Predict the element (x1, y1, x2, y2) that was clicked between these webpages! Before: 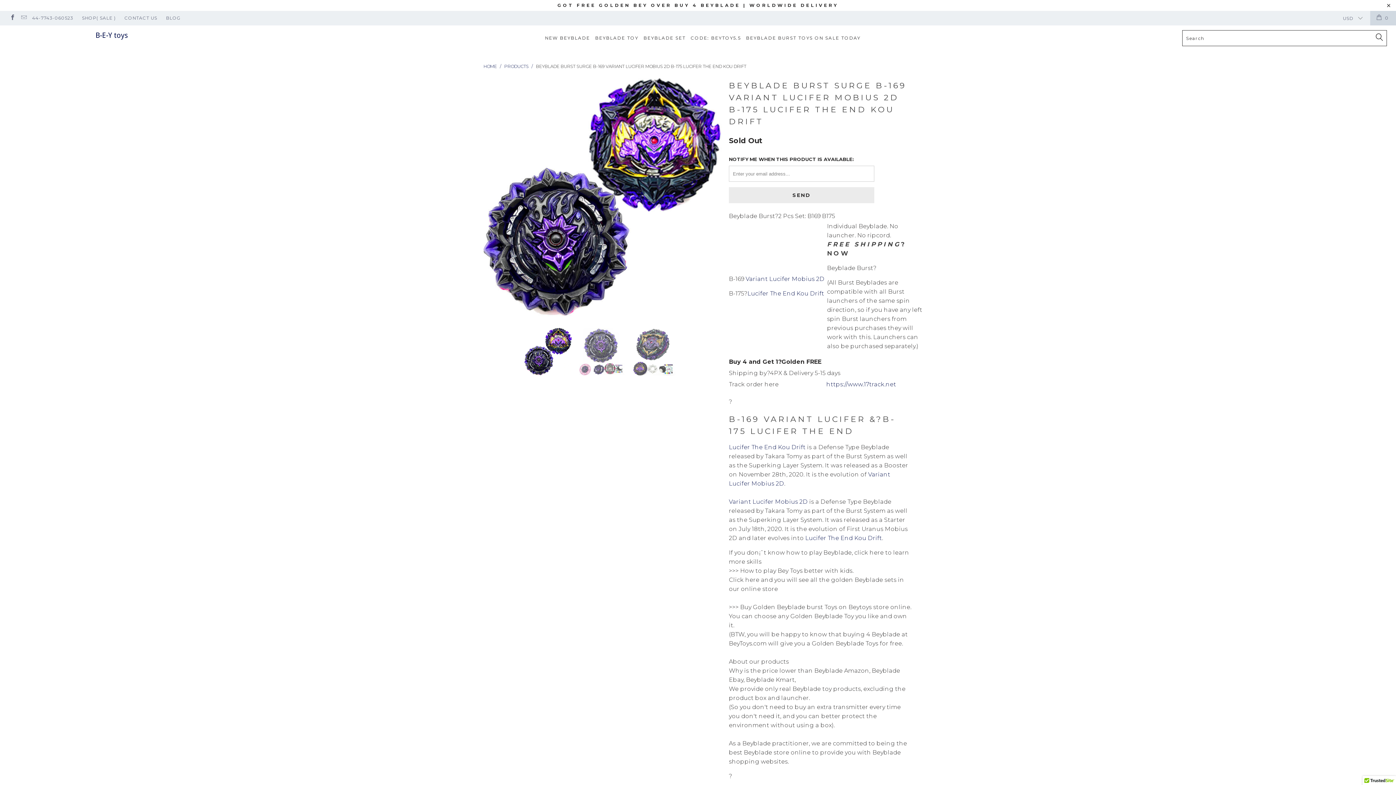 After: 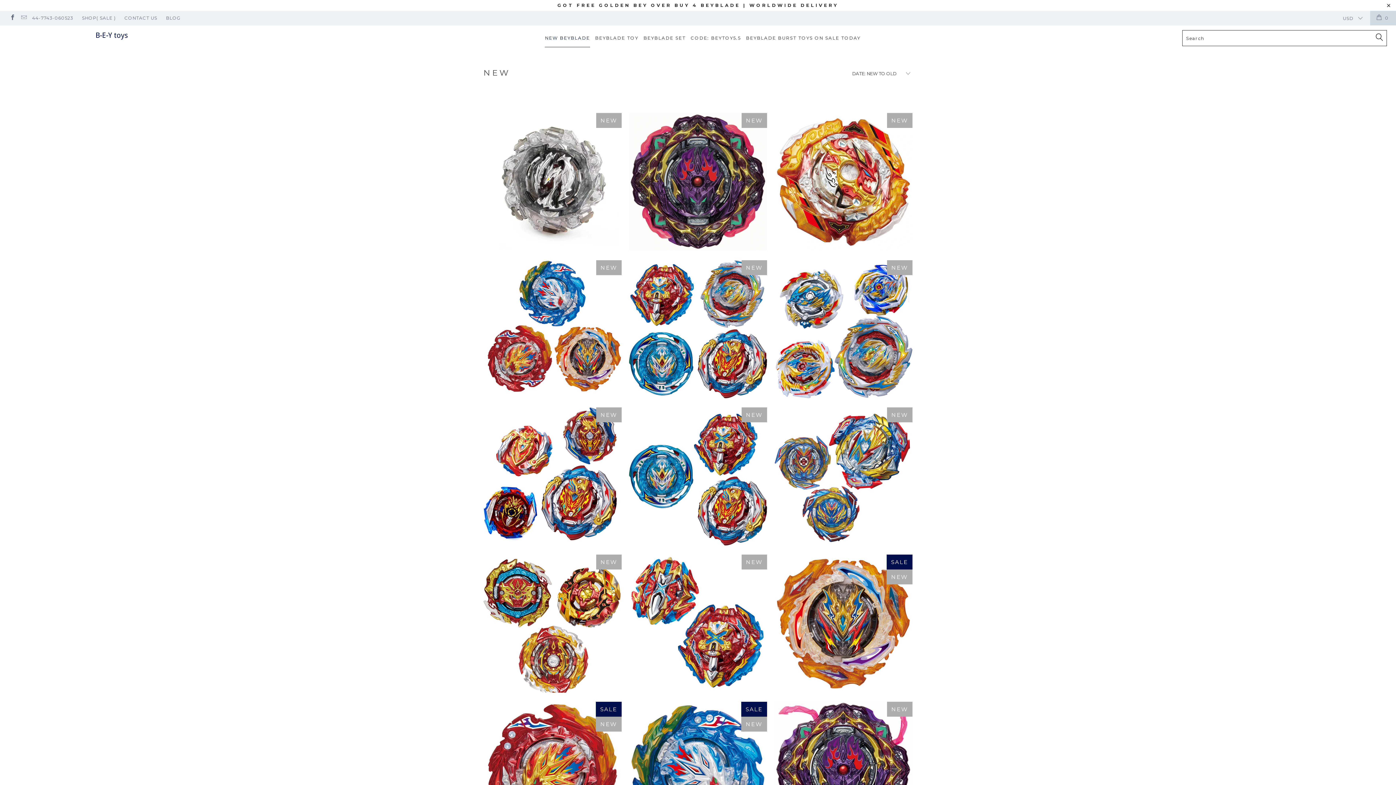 Action: label: NEW BEYBLADE bbox: (545, 29, 590, 47)